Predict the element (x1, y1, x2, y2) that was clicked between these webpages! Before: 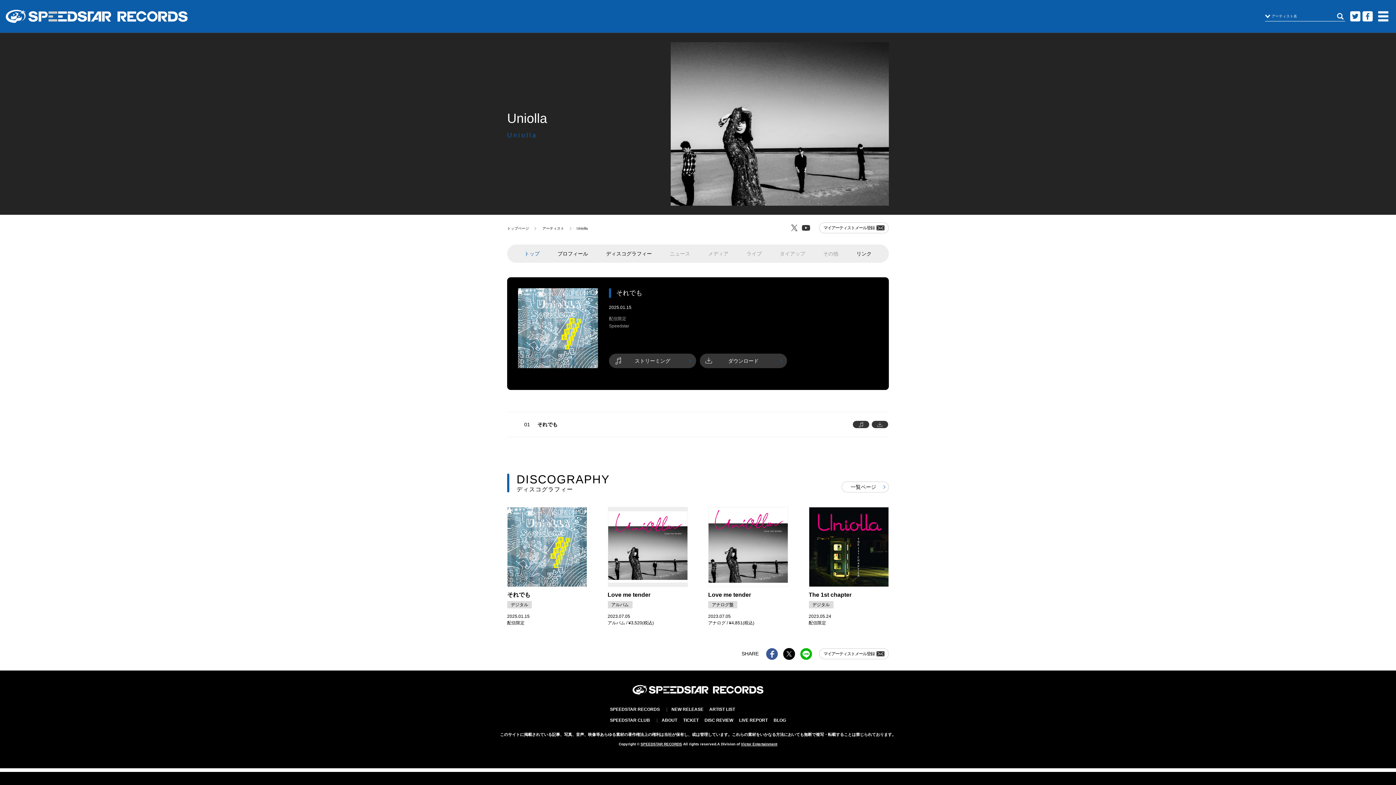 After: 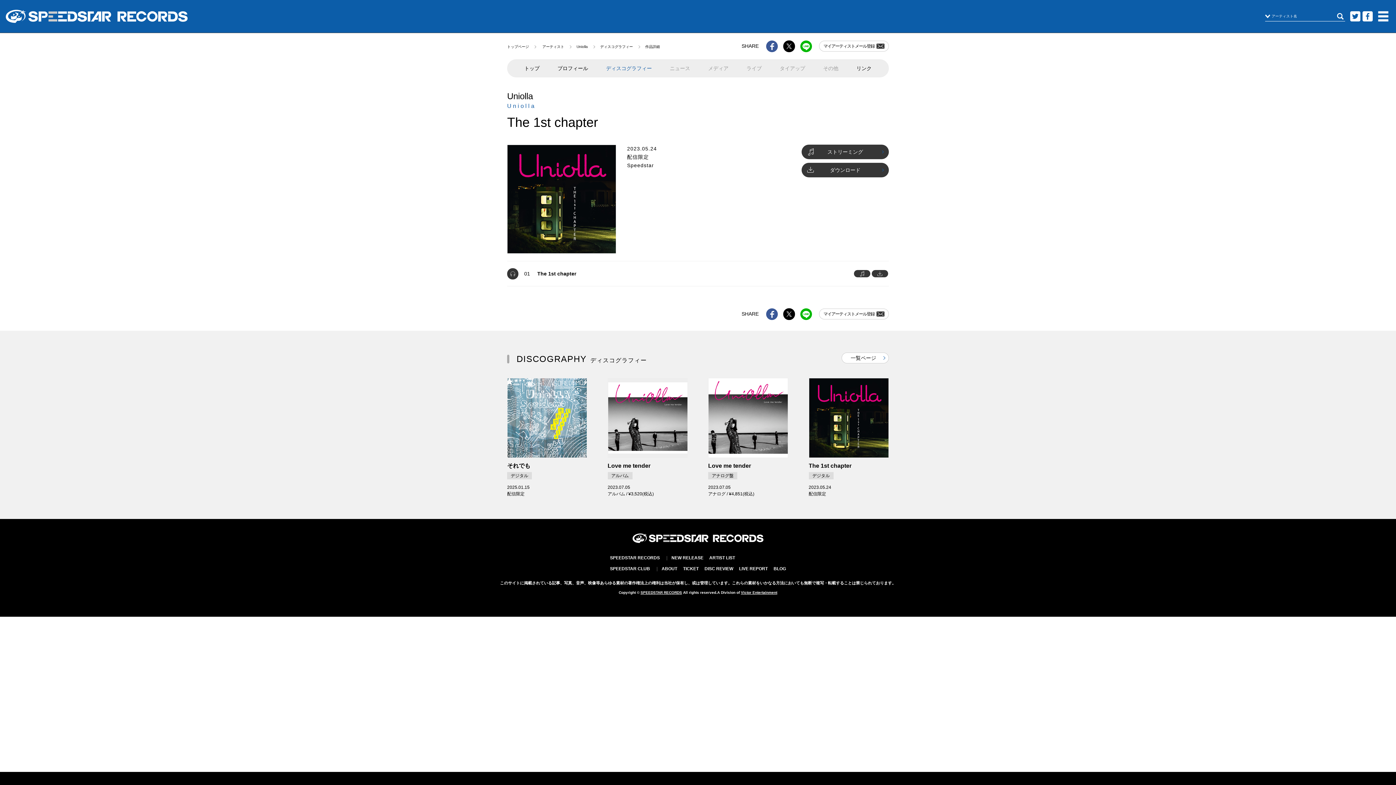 Action: label: The 1st chapter

デジタル

2023.05.24
配信限定 bbox: (808, 507, 889, 626)